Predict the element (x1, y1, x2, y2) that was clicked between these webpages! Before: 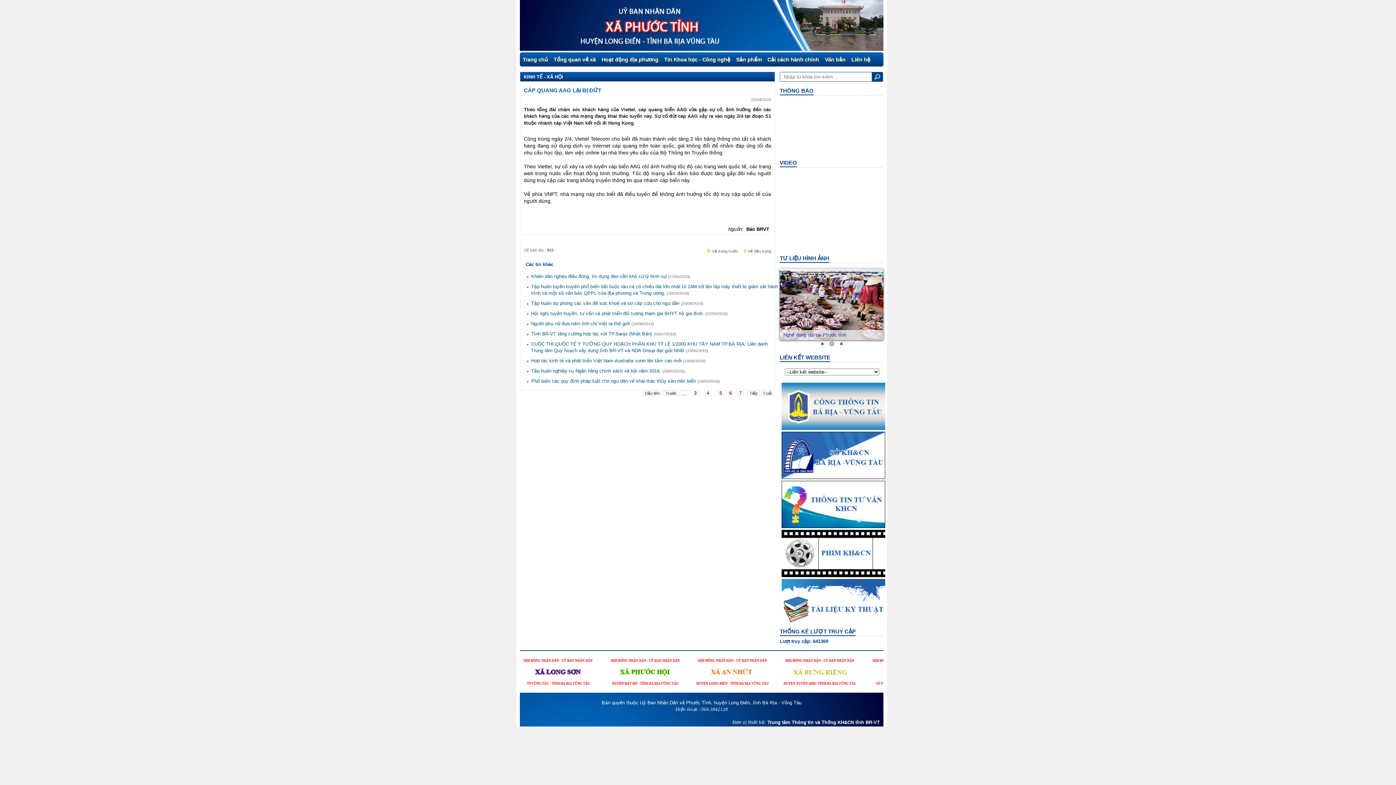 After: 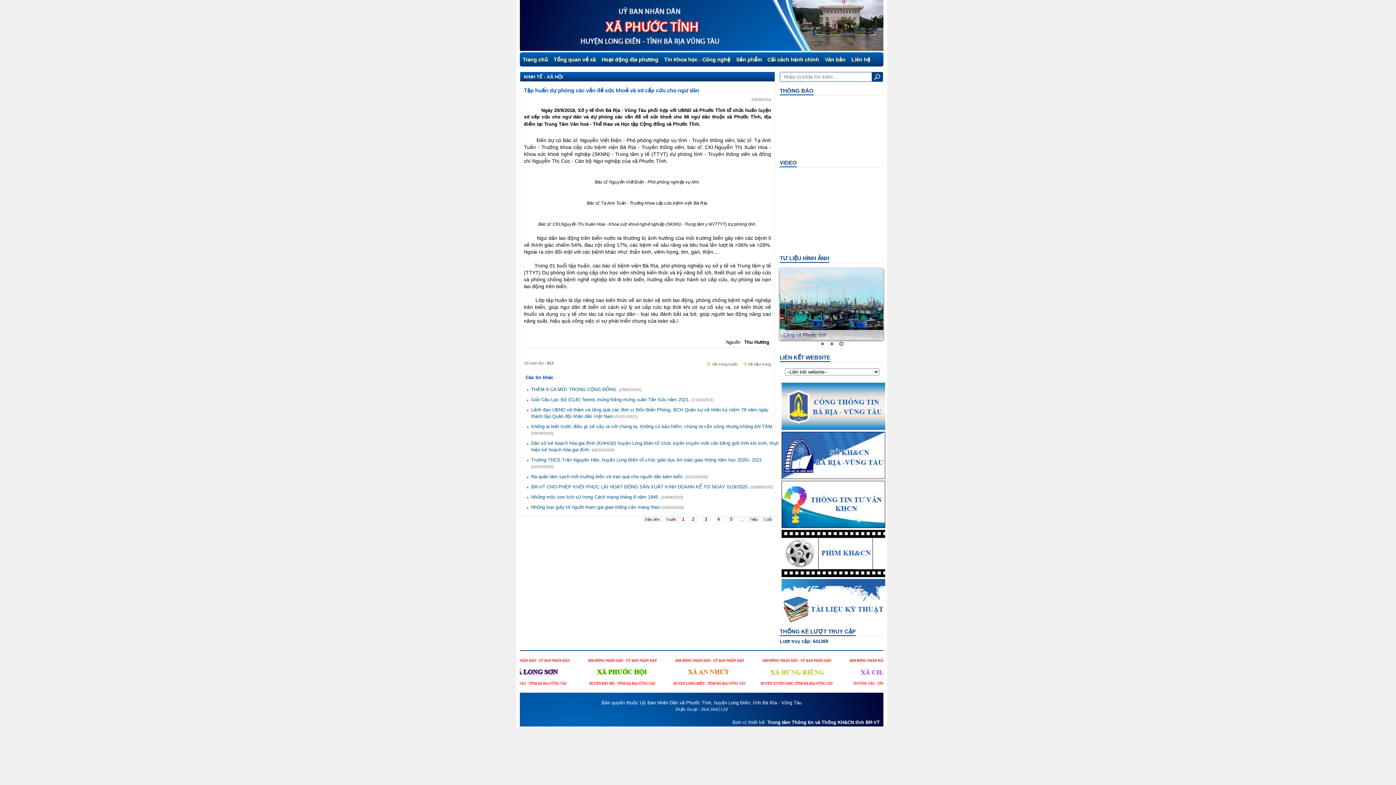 Action: bbox: (531, 300, 679, 306) label: Tập huấn dự phòng các vấn đề sức khoẻ và sơ cấp cứu cho ngư dân